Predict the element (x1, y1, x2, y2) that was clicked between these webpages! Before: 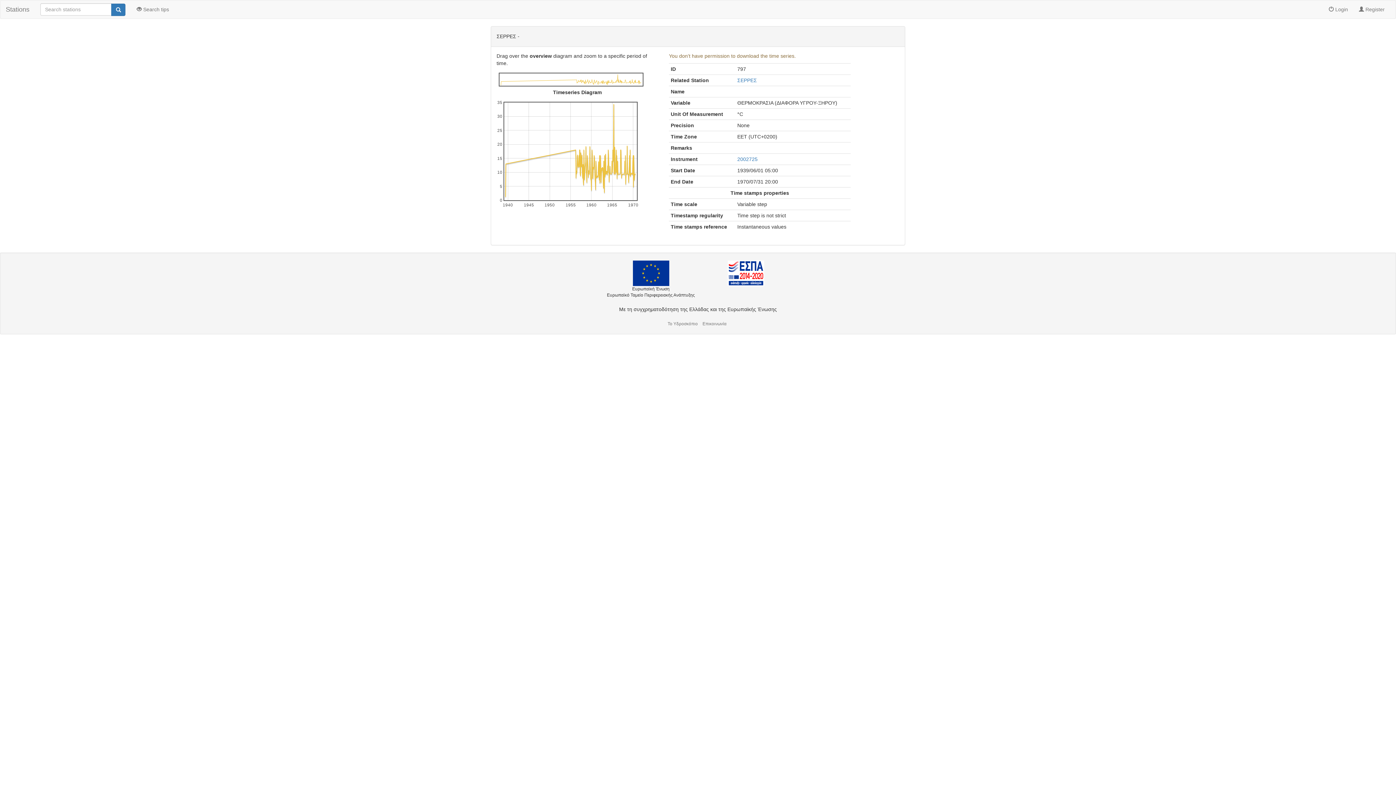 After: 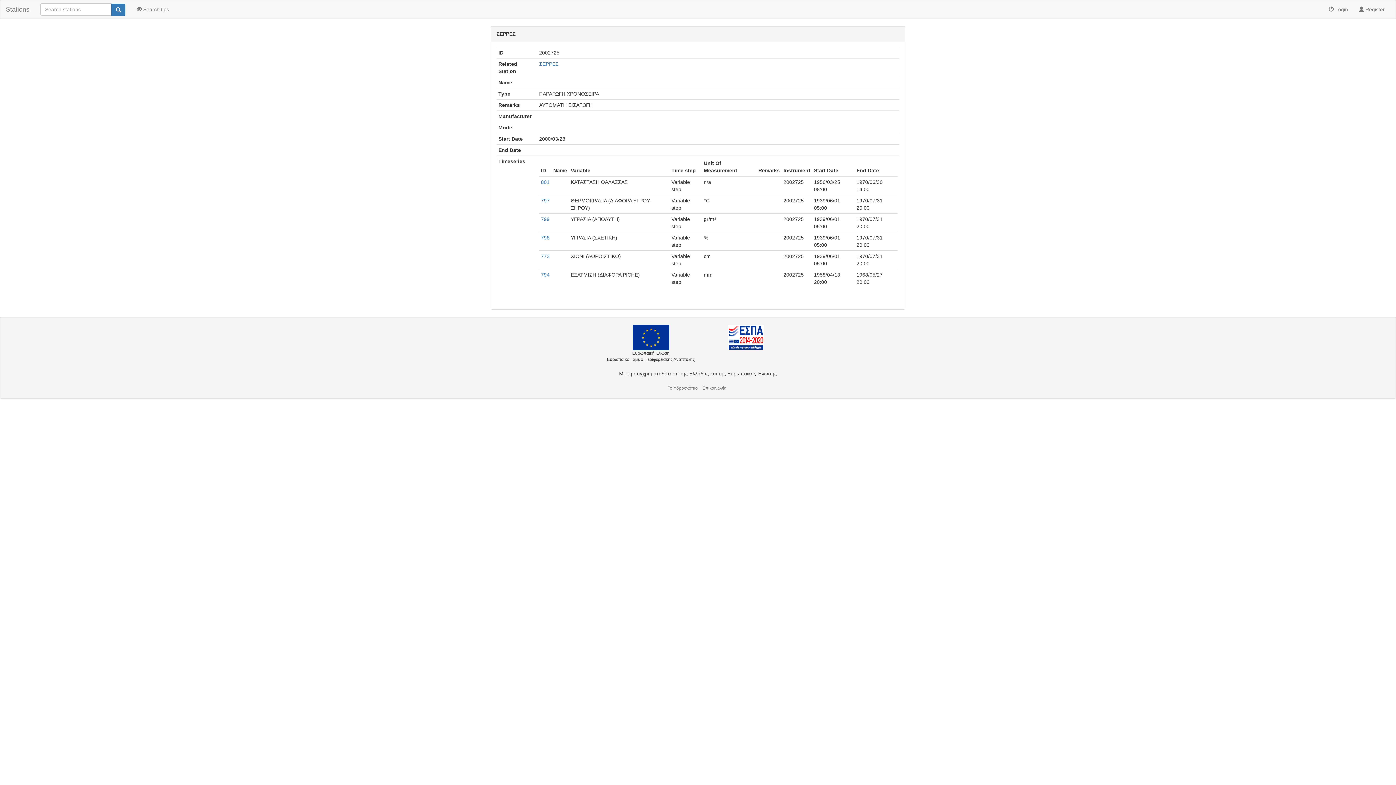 Action: bbox: (737, 156, 757, 162) label: 2002725